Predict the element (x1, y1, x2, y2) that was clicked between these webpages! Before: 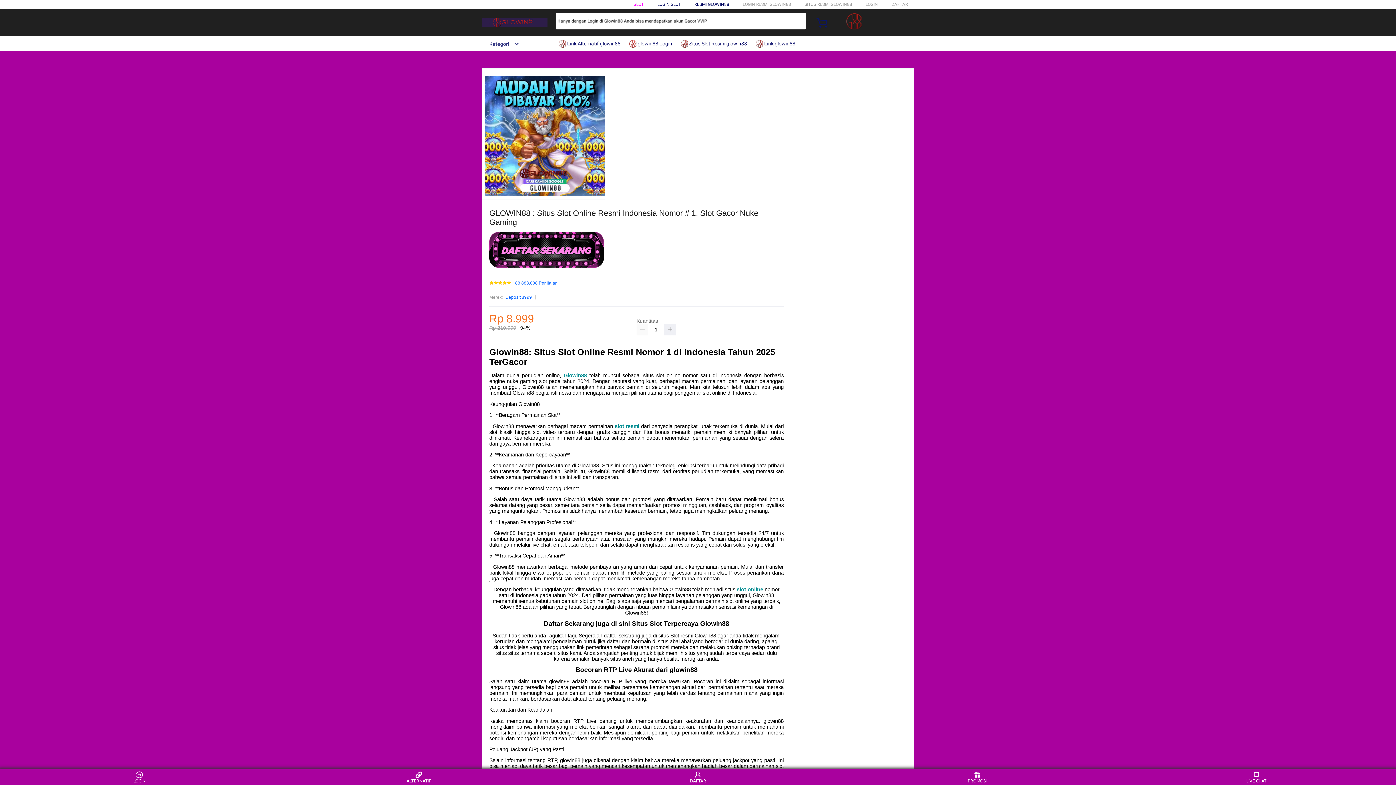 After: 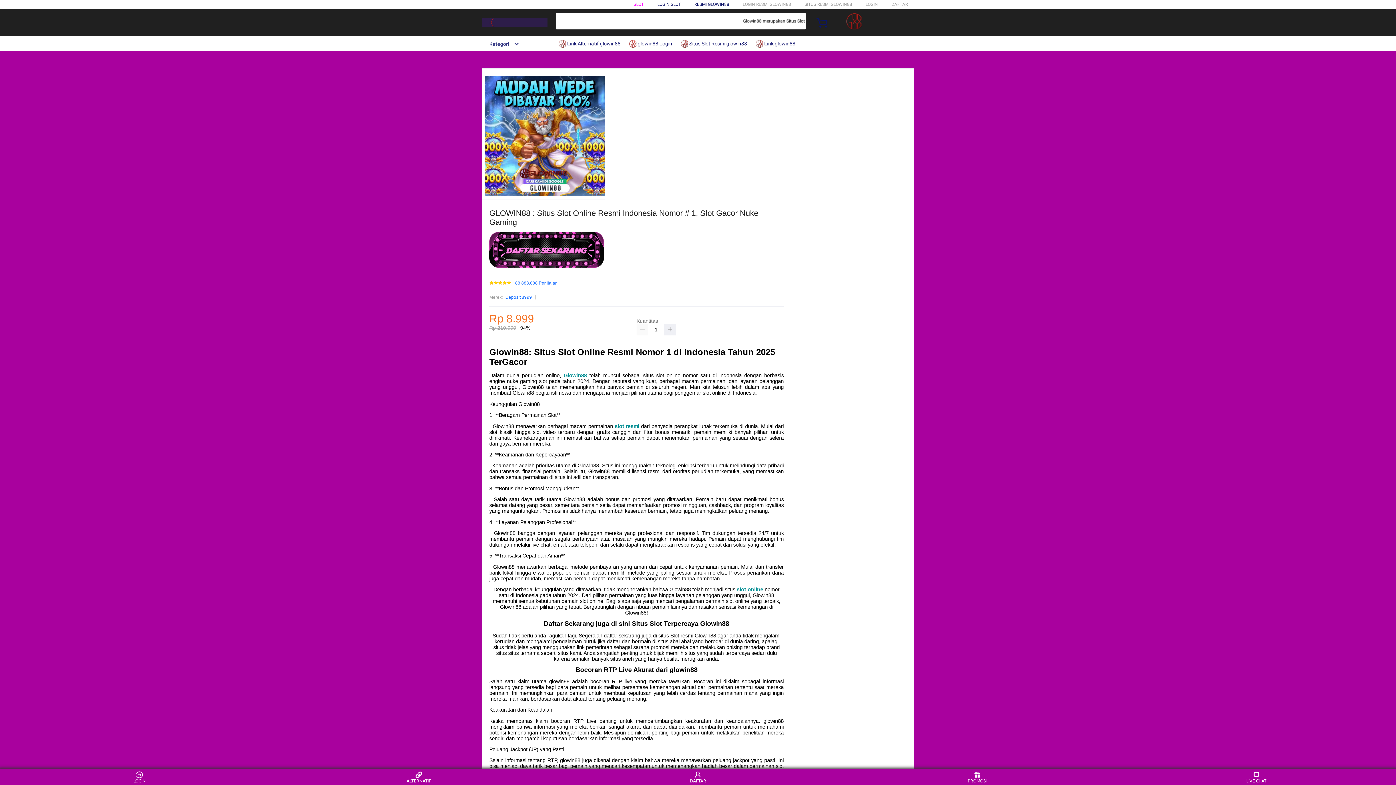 Action: bbox: (515, 280, 557, 285) label: 88.888.888 Penilaian